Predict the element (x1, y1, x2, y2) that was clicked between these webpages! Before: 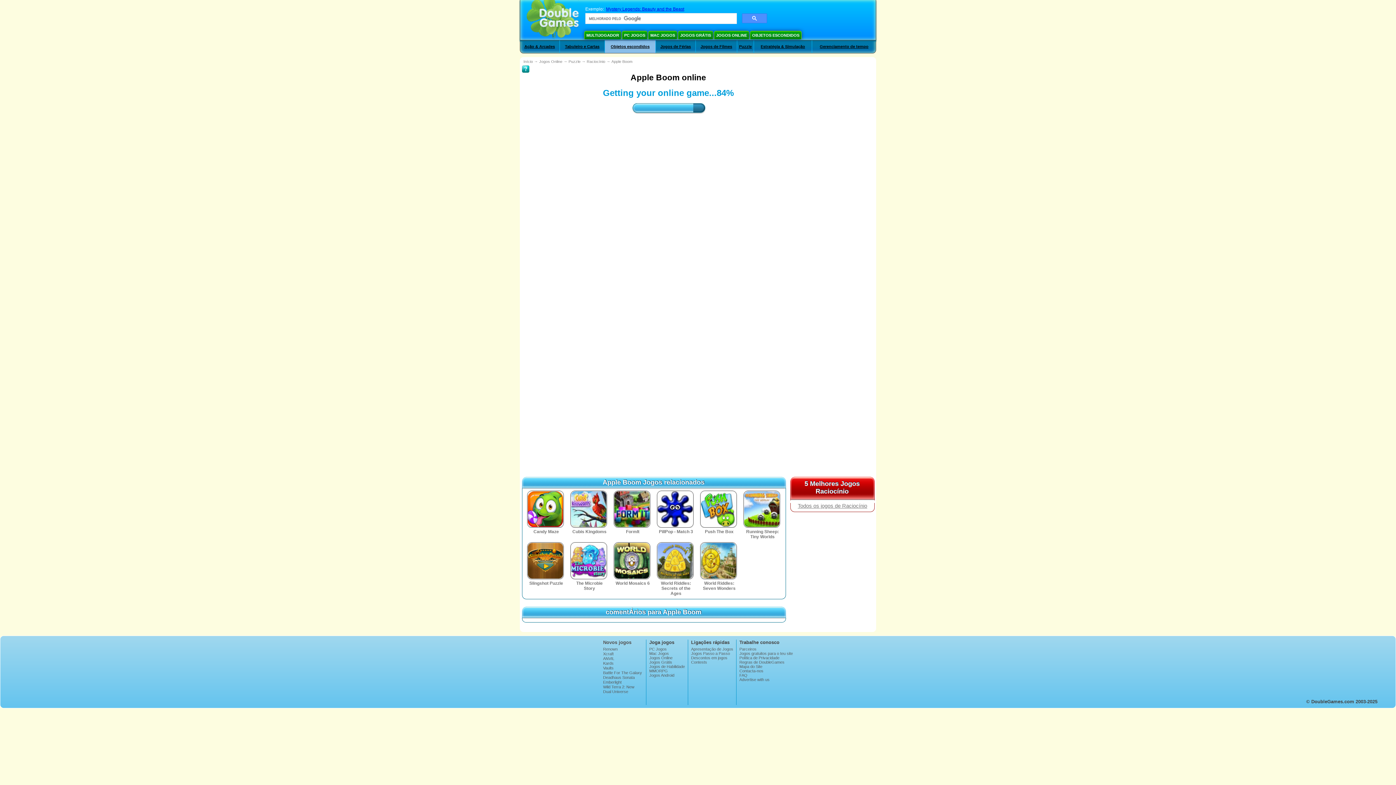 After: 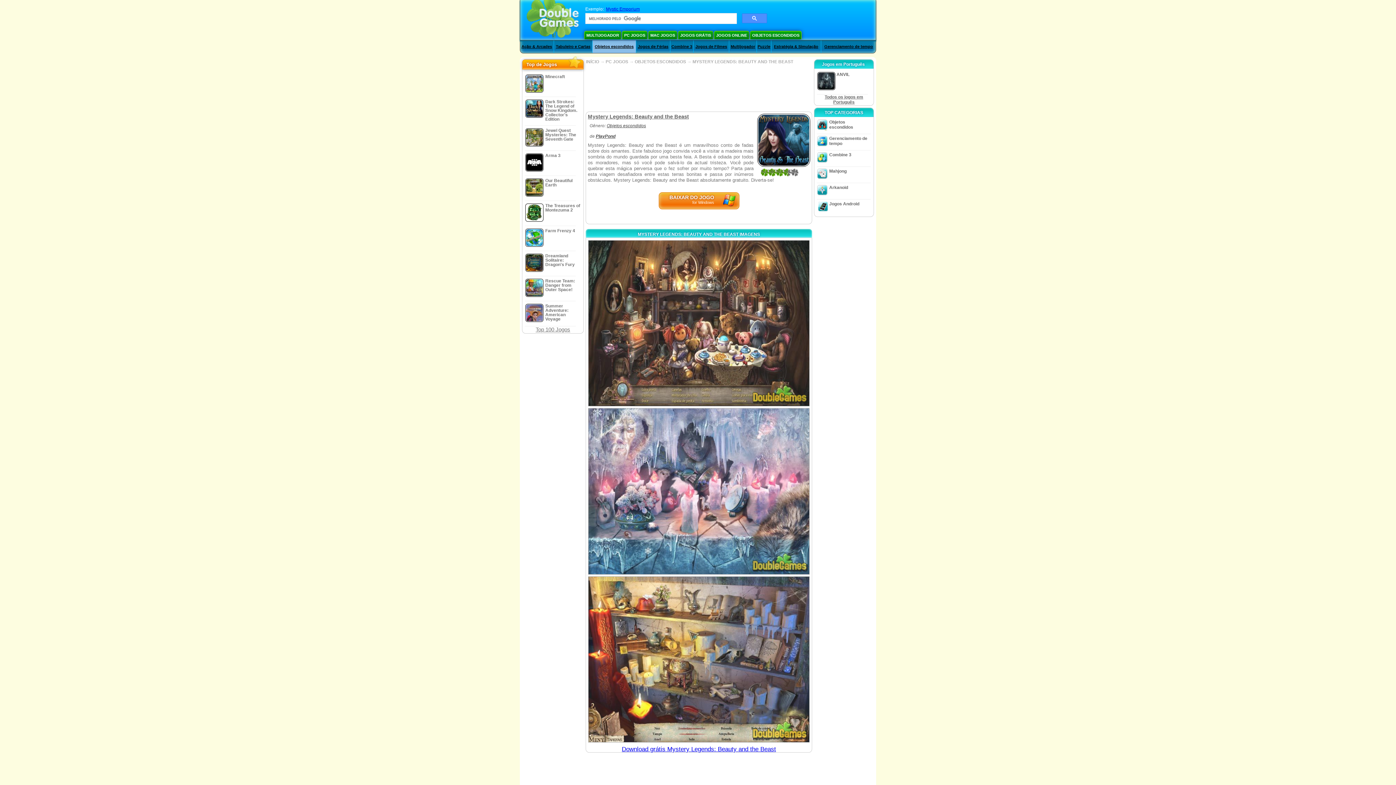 Action: label: Mystery Legends: Beauty and the Beast bbox: (606, 6, 684, 11)